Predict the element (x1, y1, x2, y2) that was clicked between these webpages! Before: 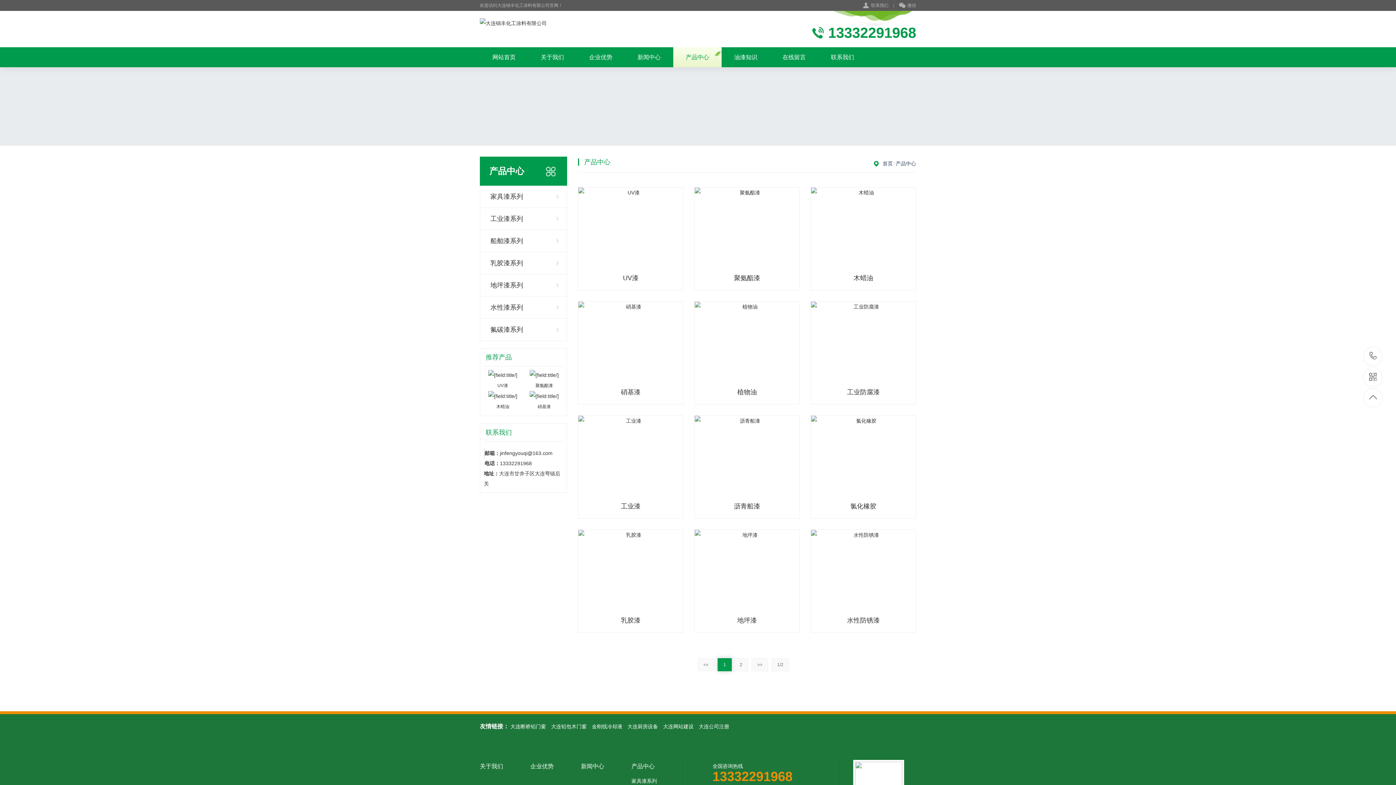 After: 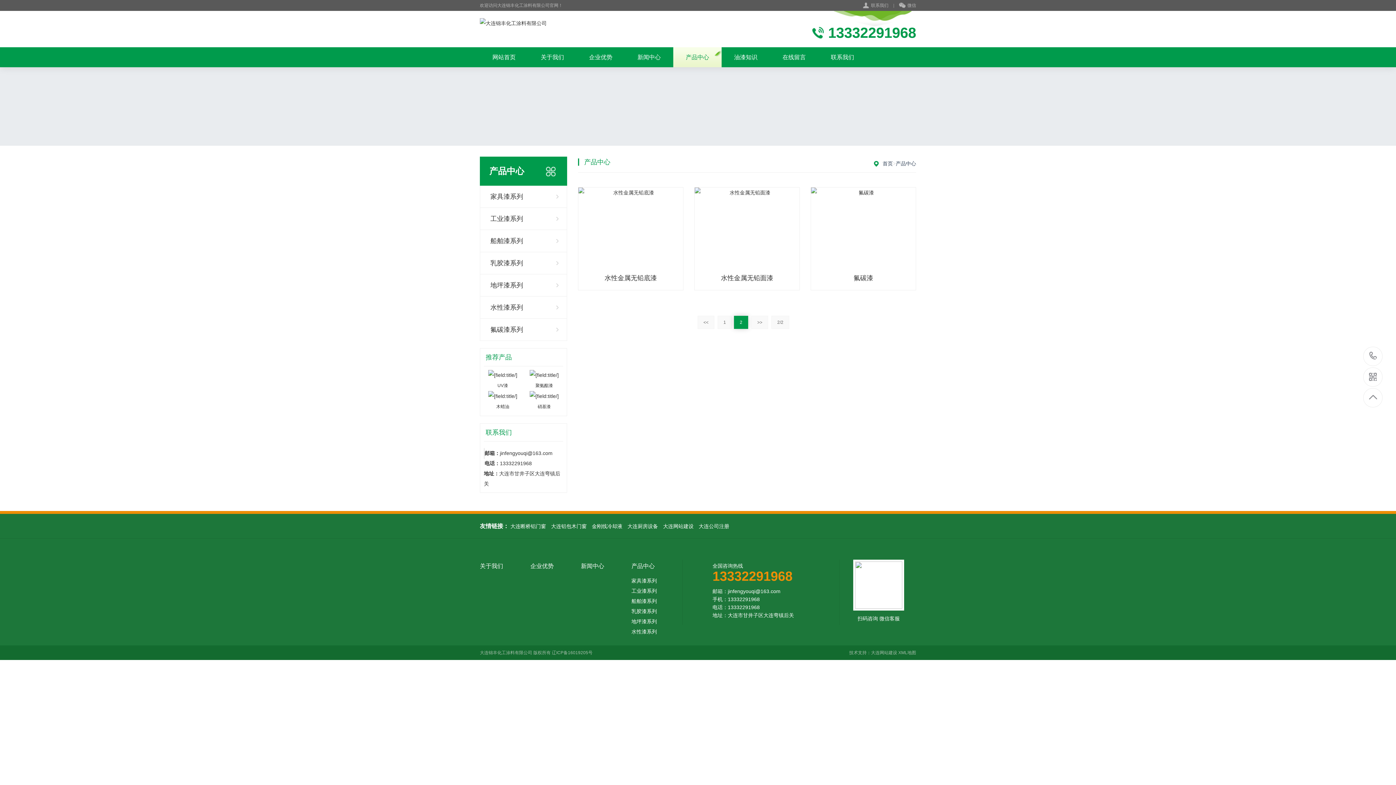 Action: bbox: (751, 658, 768, 671) label: >>